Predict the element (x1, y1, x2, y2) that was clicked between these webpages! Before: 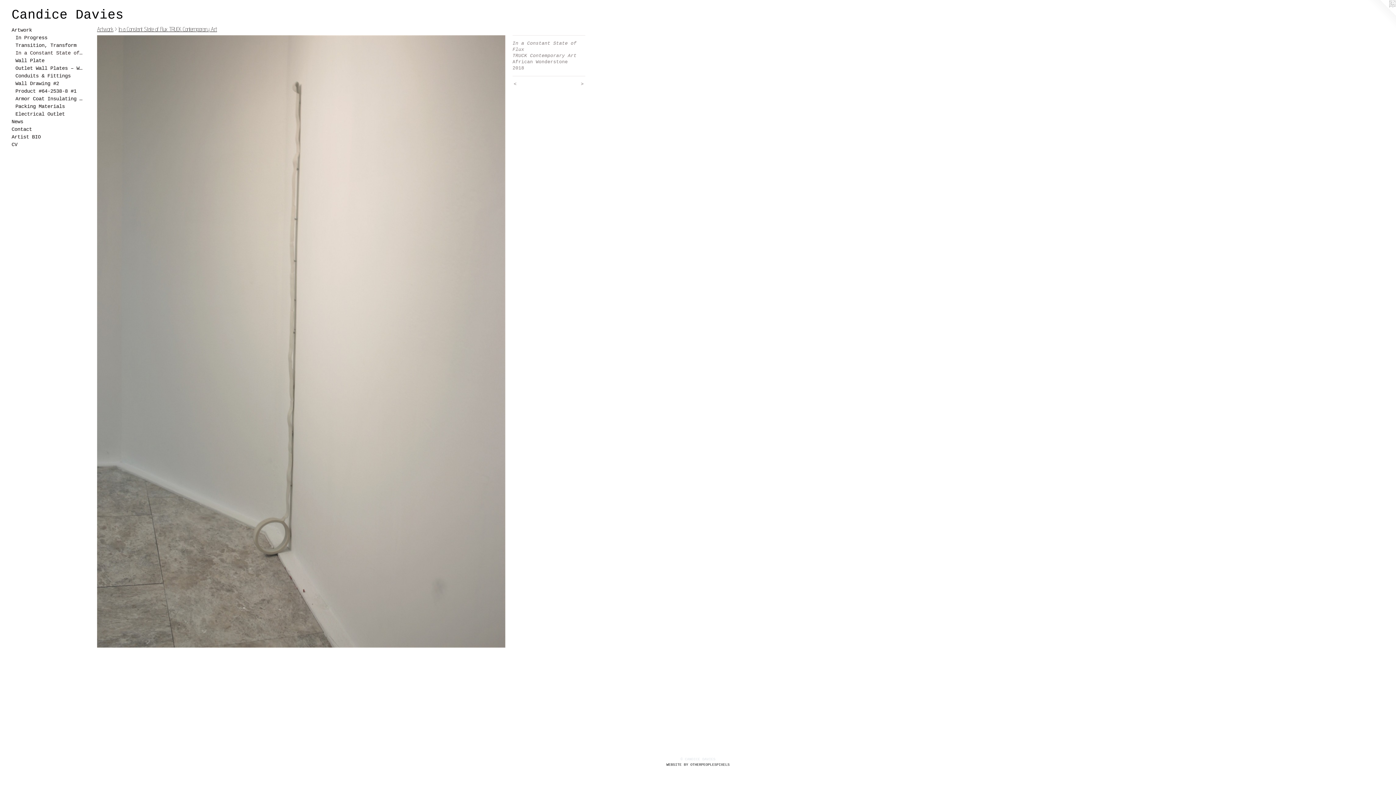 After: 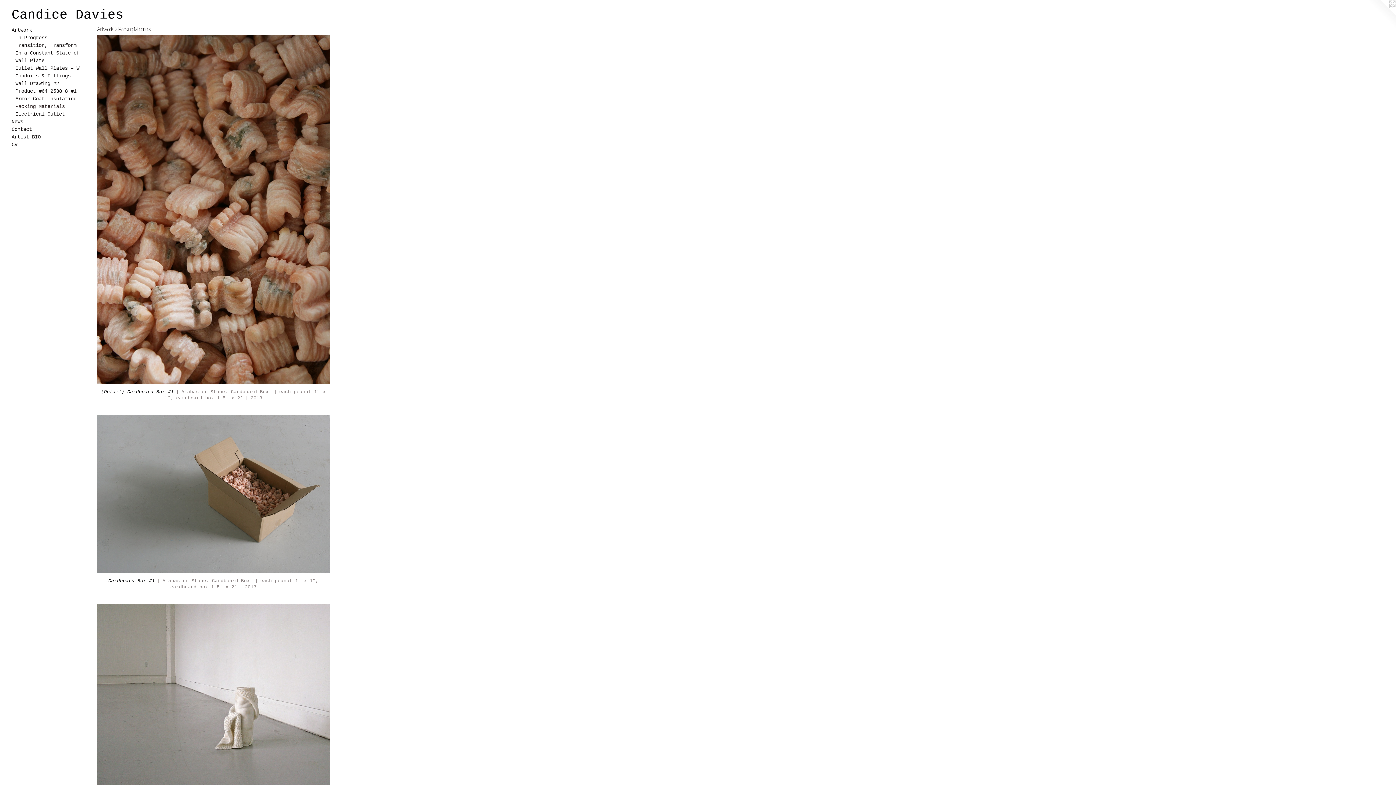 Action: label: Packing Materials bbox: (15, 102, 84, 110)